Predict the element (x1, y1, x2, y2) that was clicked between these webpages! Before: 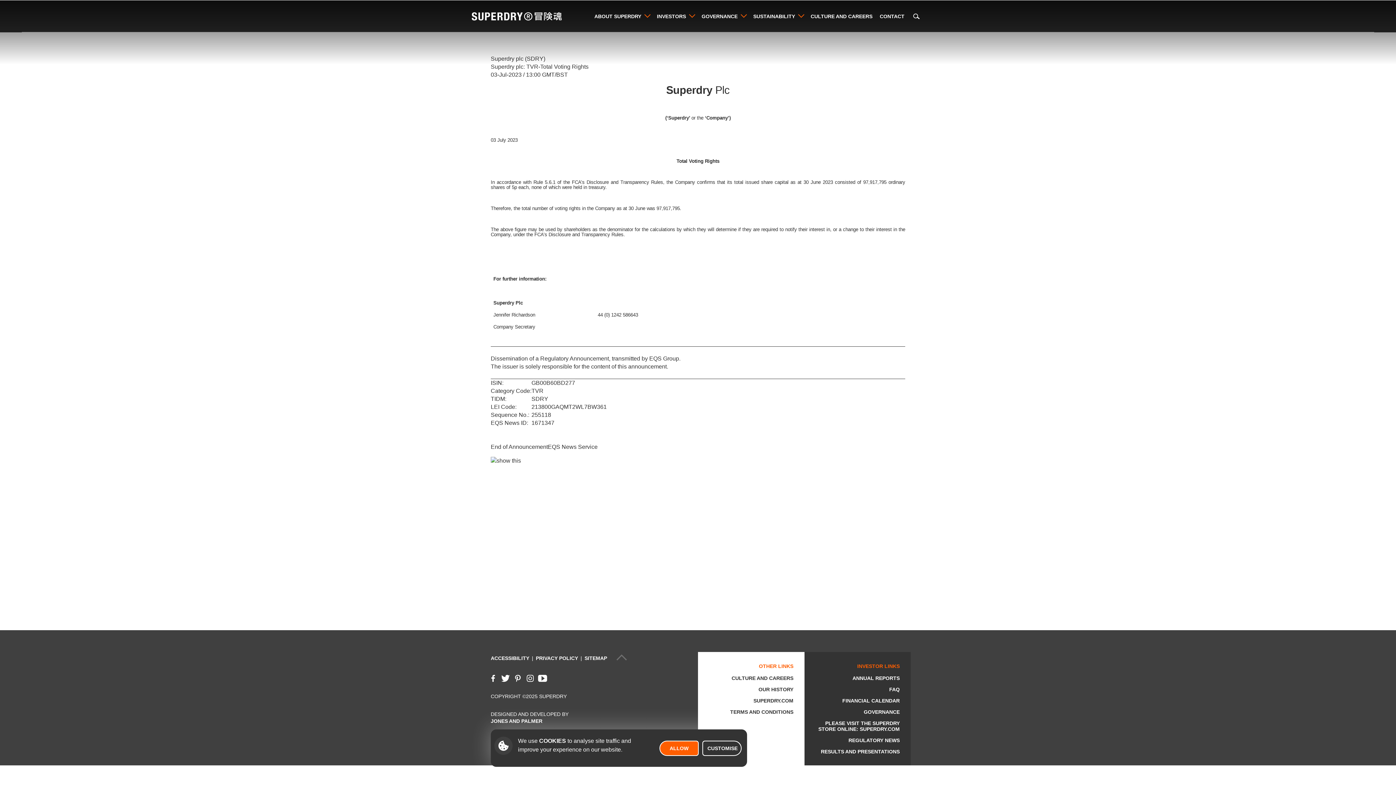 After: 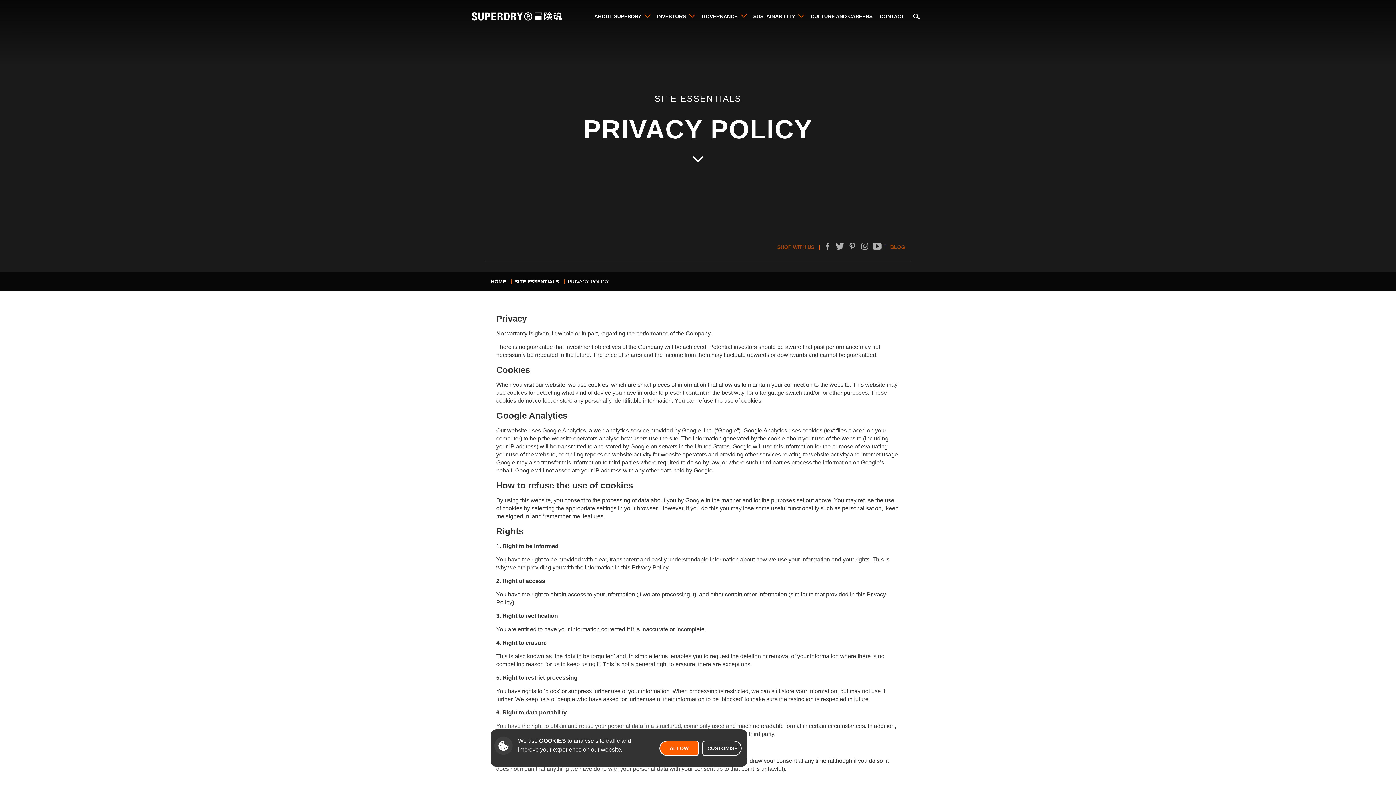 Action: bbox: (536, 655, 578, 661) label: PRIVACY POLICY